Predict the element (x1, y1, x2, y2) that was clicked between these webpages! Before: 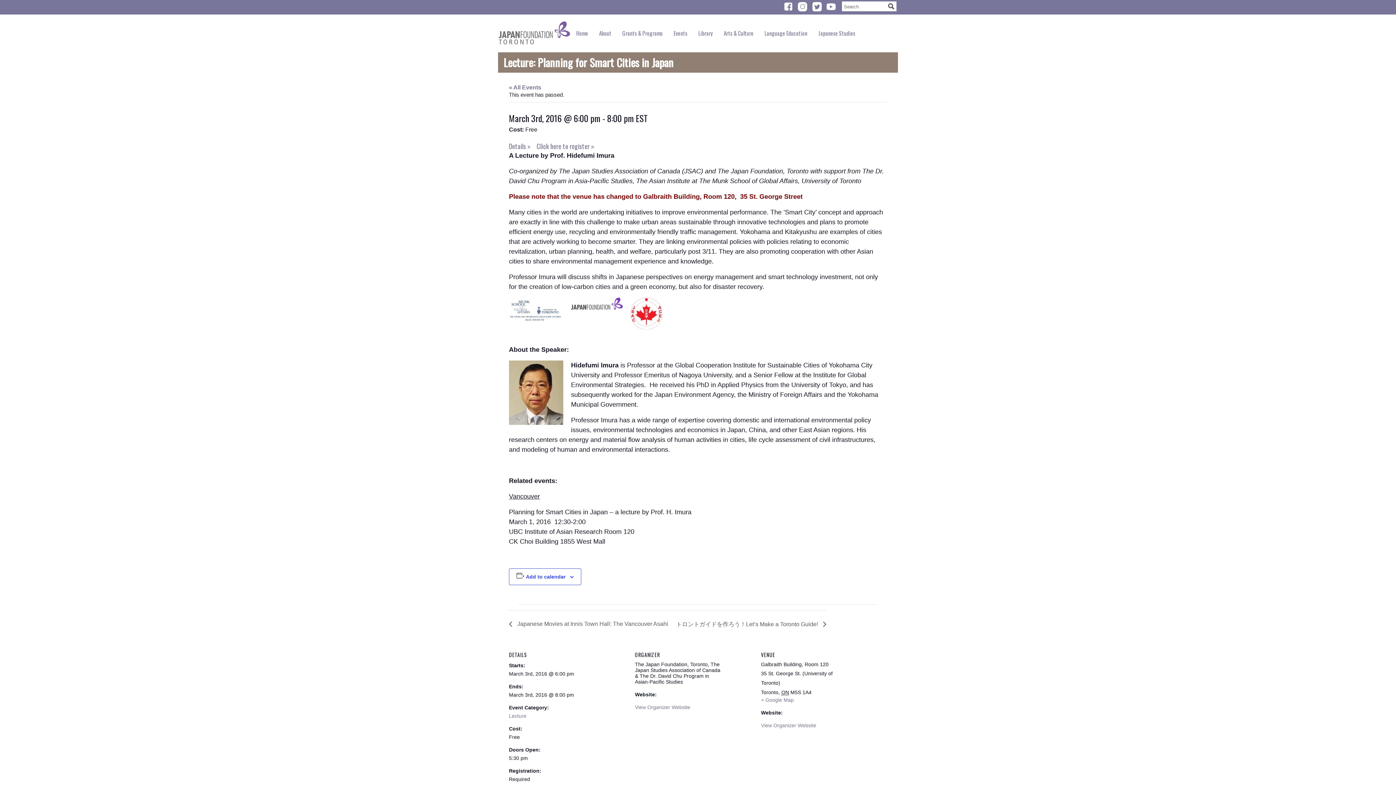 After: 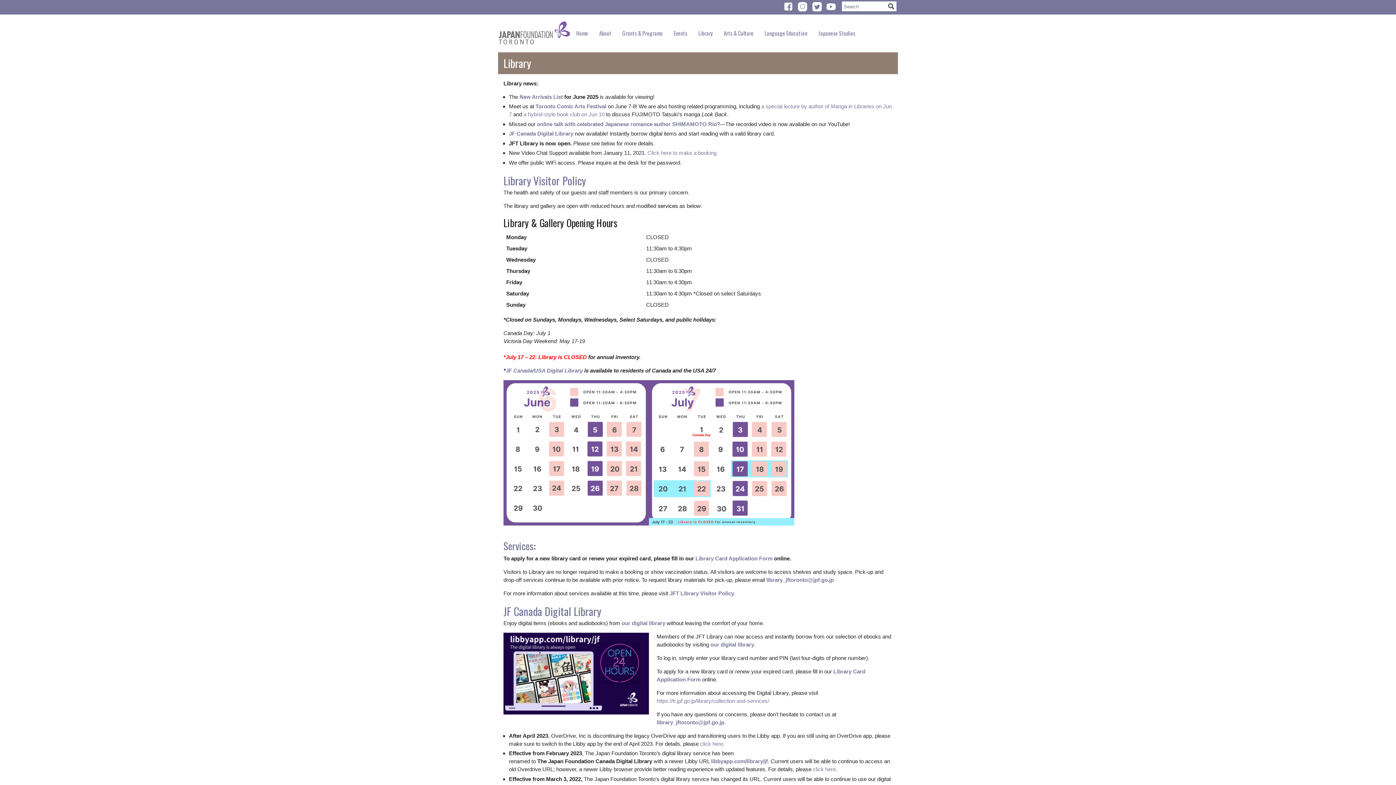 Action: bbox: (693, 23, 718, 42) label: Library